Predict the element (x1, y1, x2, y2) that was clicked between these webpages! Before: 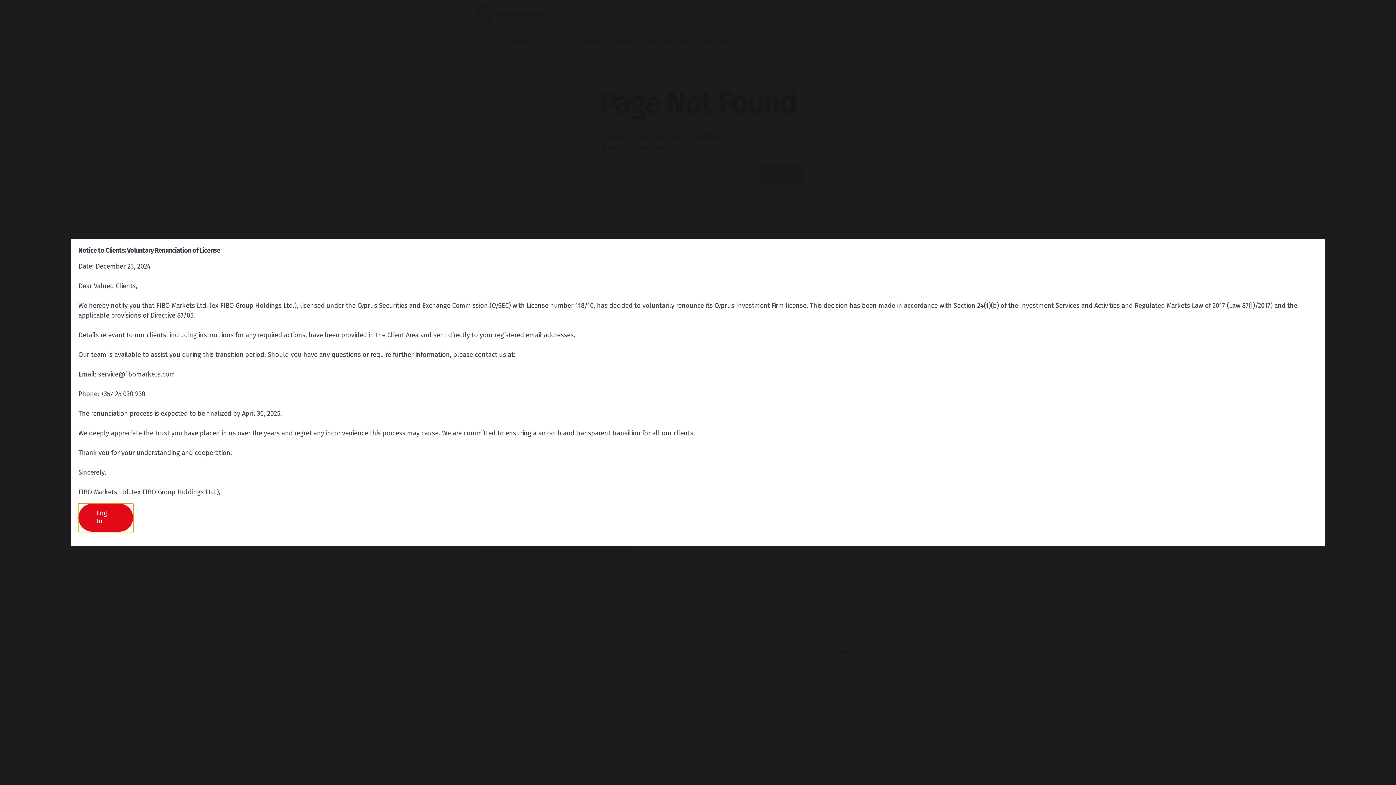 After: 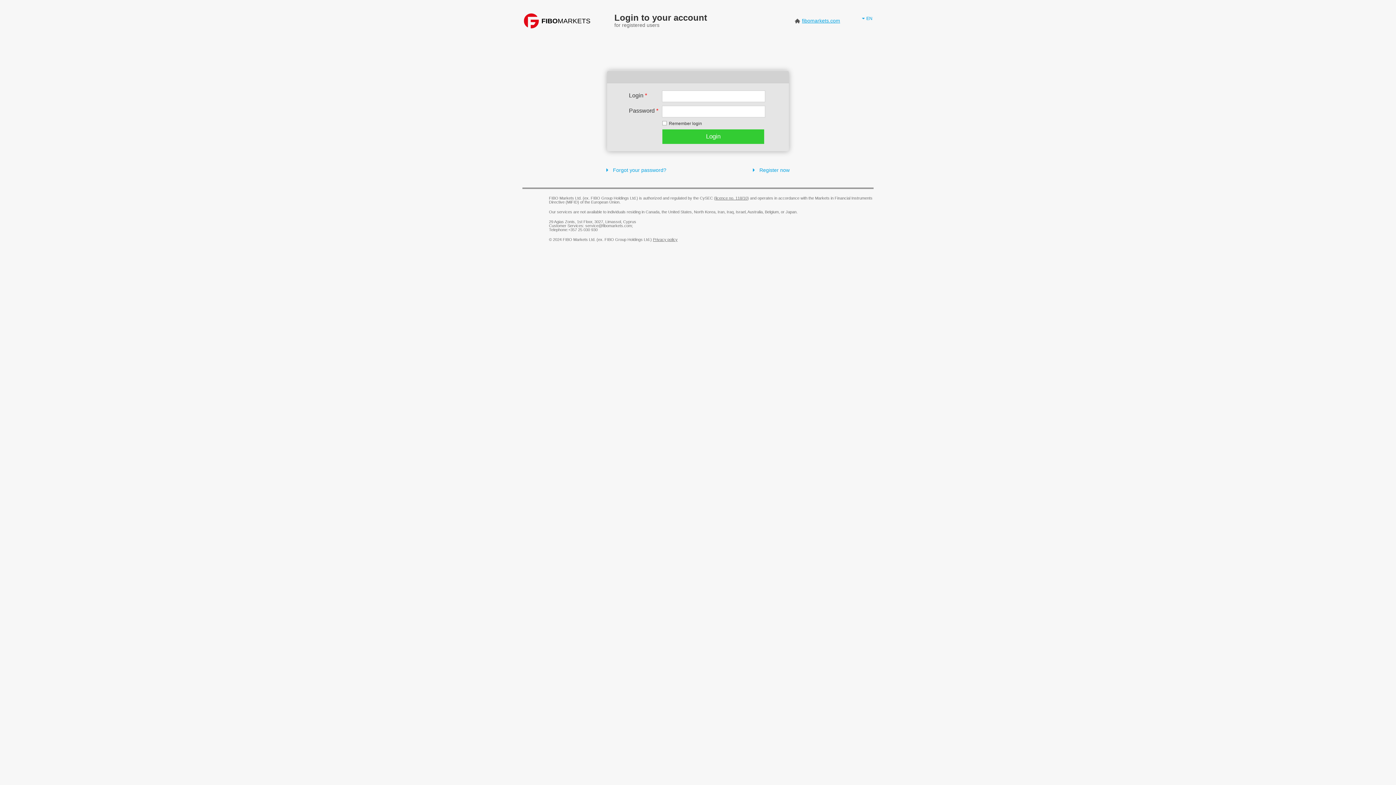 Action: label: Log In bbox: (78, 503, 132, 531)